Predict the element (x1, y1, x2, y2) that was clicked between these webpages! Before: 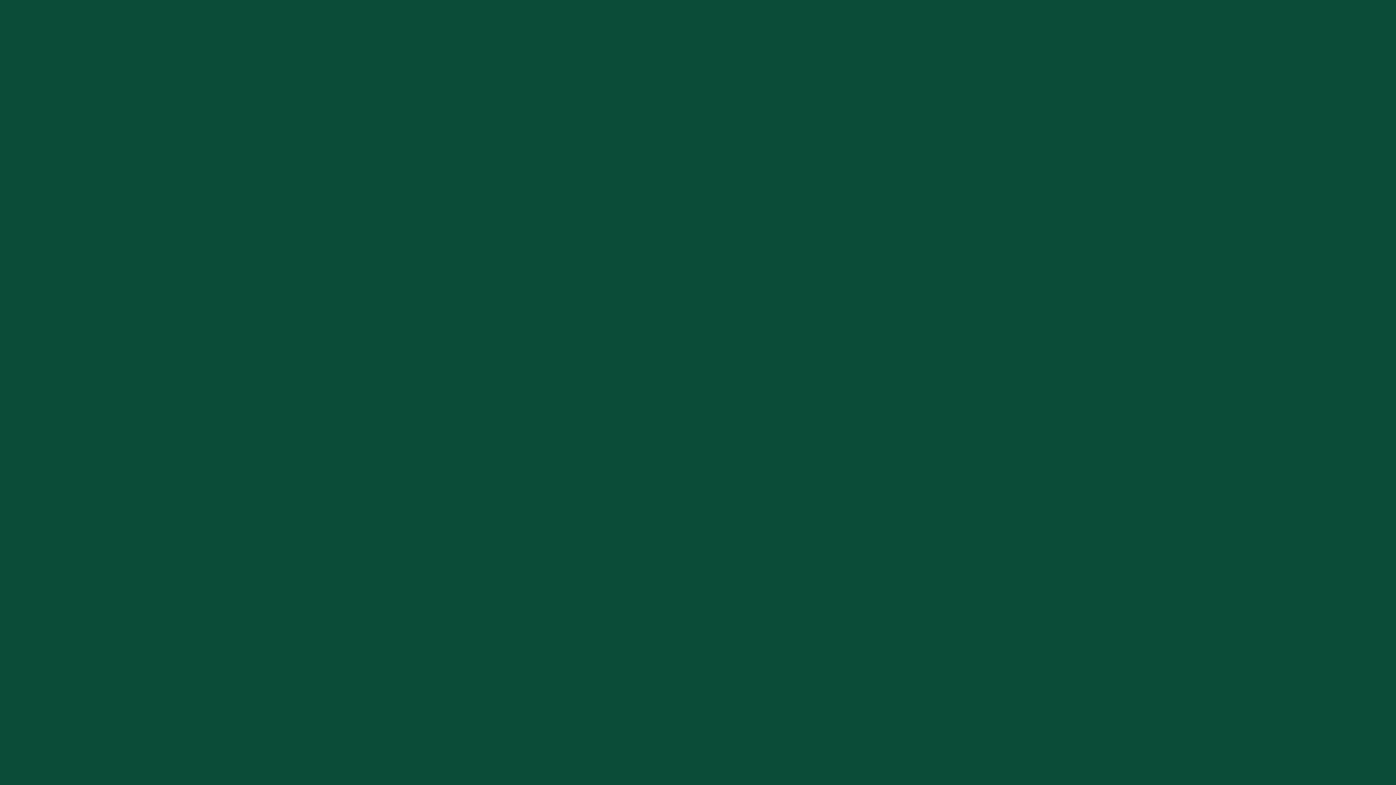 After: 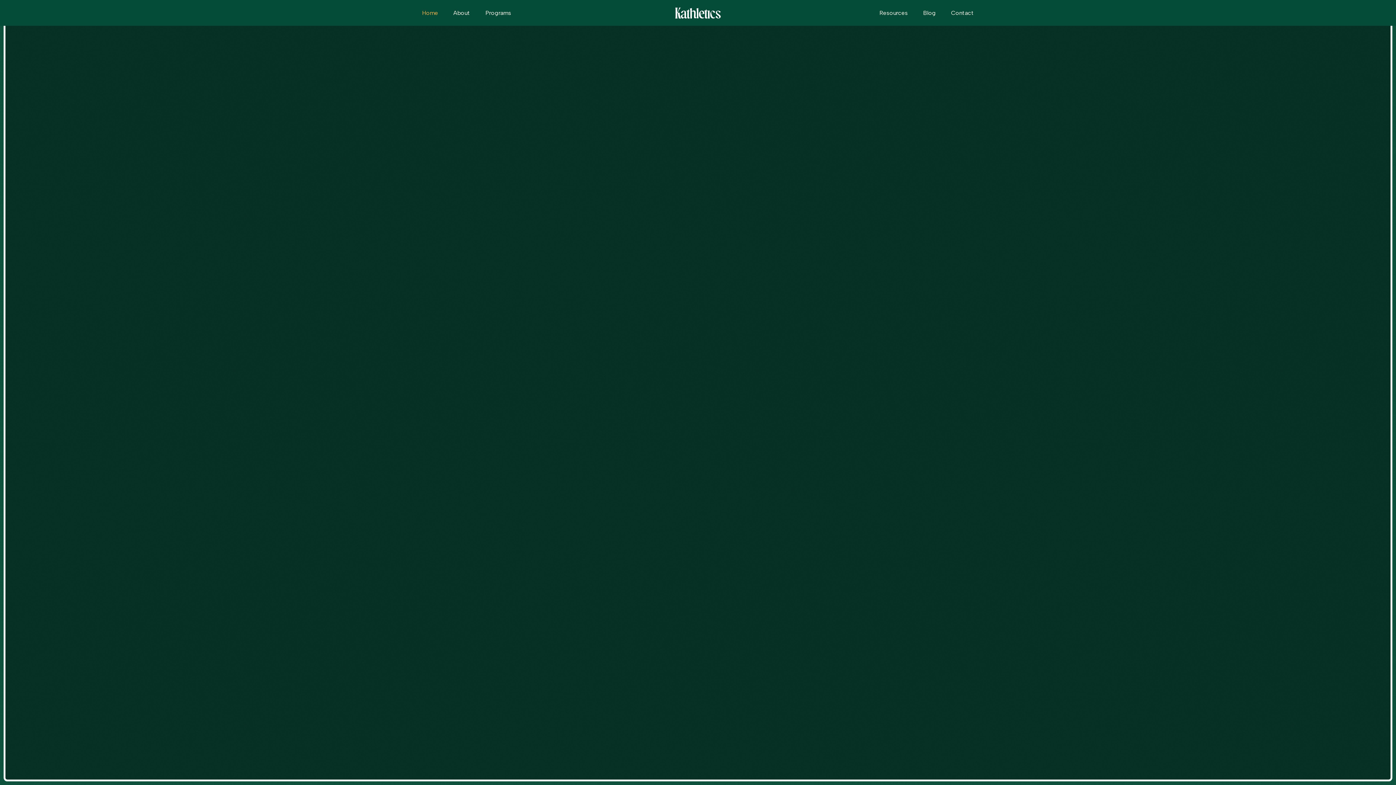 Action: bbox: (649, 439, 747, 459) label: BACK TO HOMEPAGE